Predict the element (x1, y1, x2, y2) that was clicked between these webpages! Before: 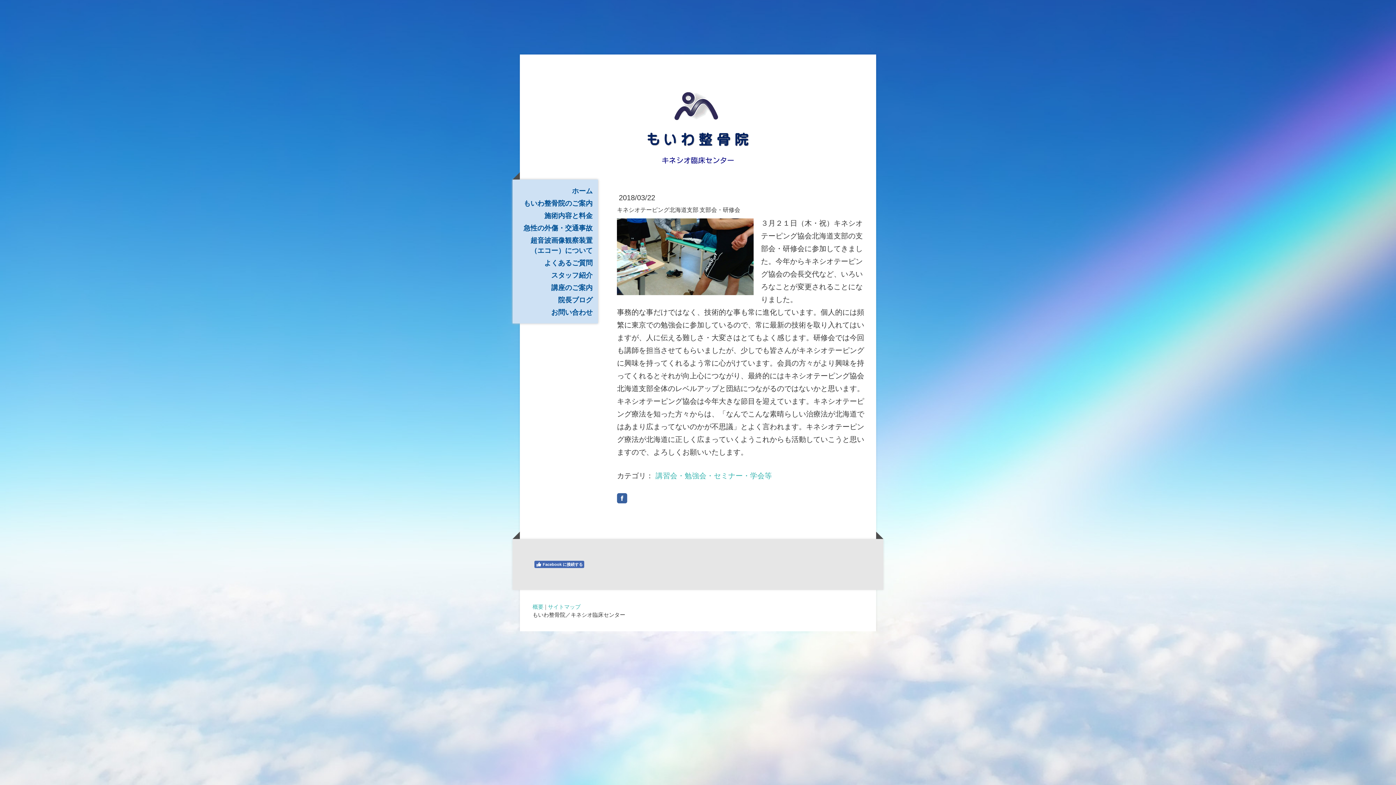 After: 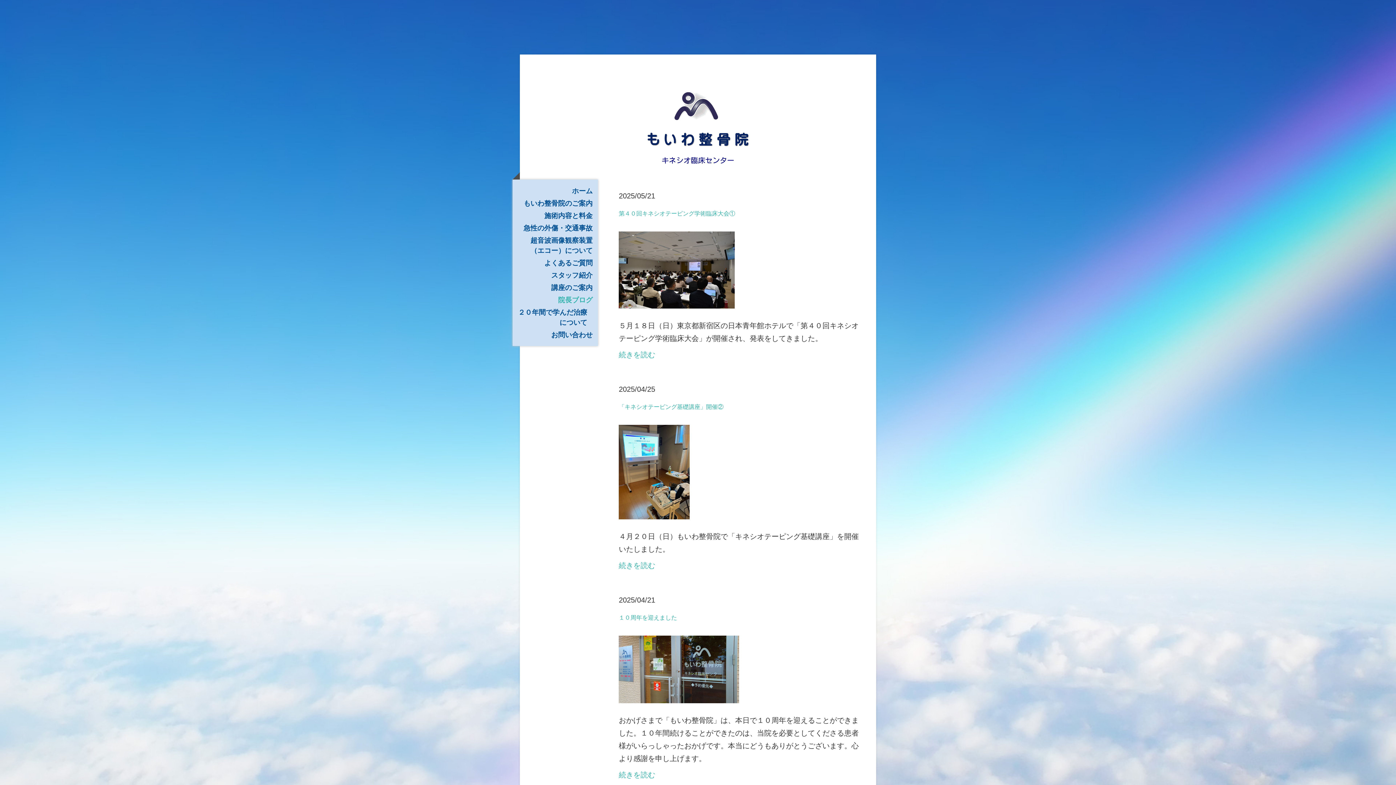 Action: label: 院長ブログ bbox: (512, 293, 598, 306)